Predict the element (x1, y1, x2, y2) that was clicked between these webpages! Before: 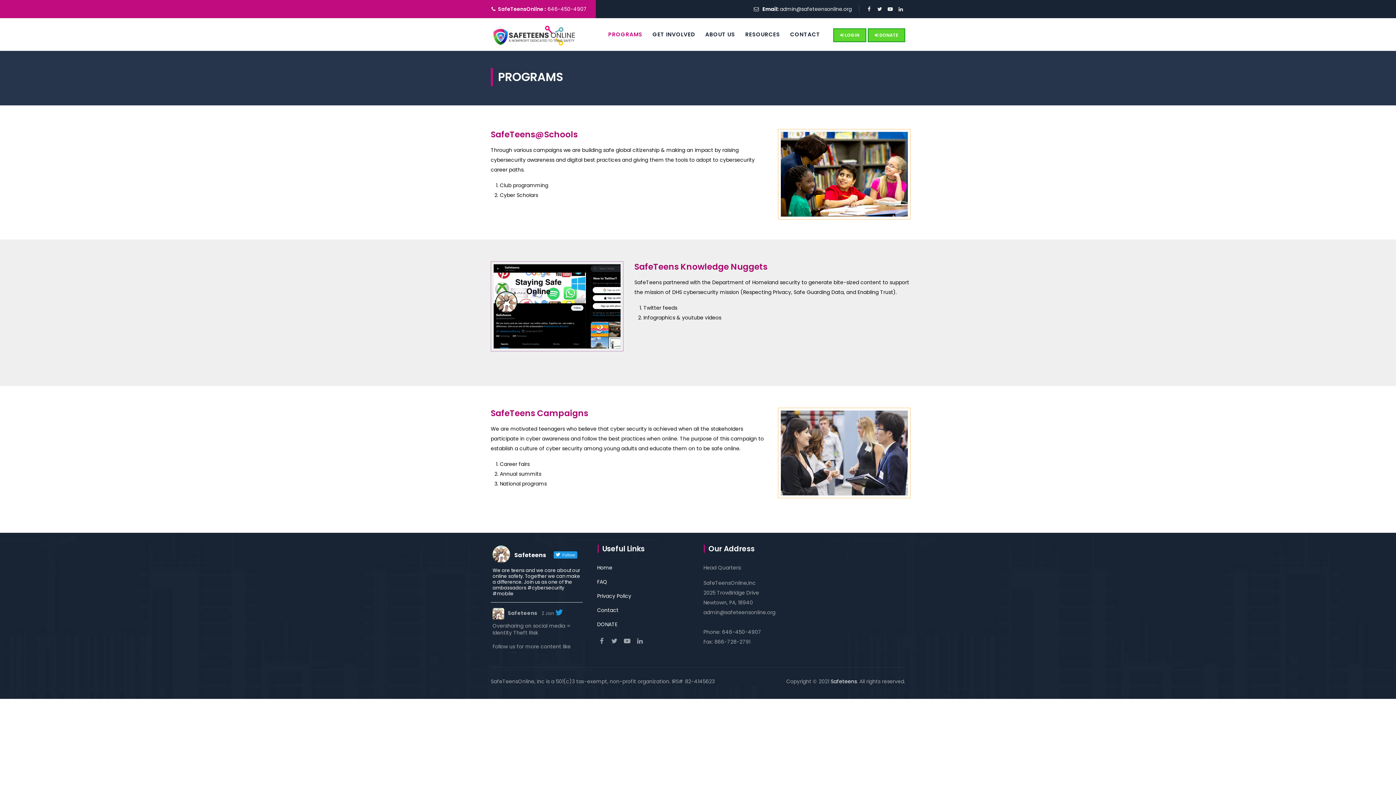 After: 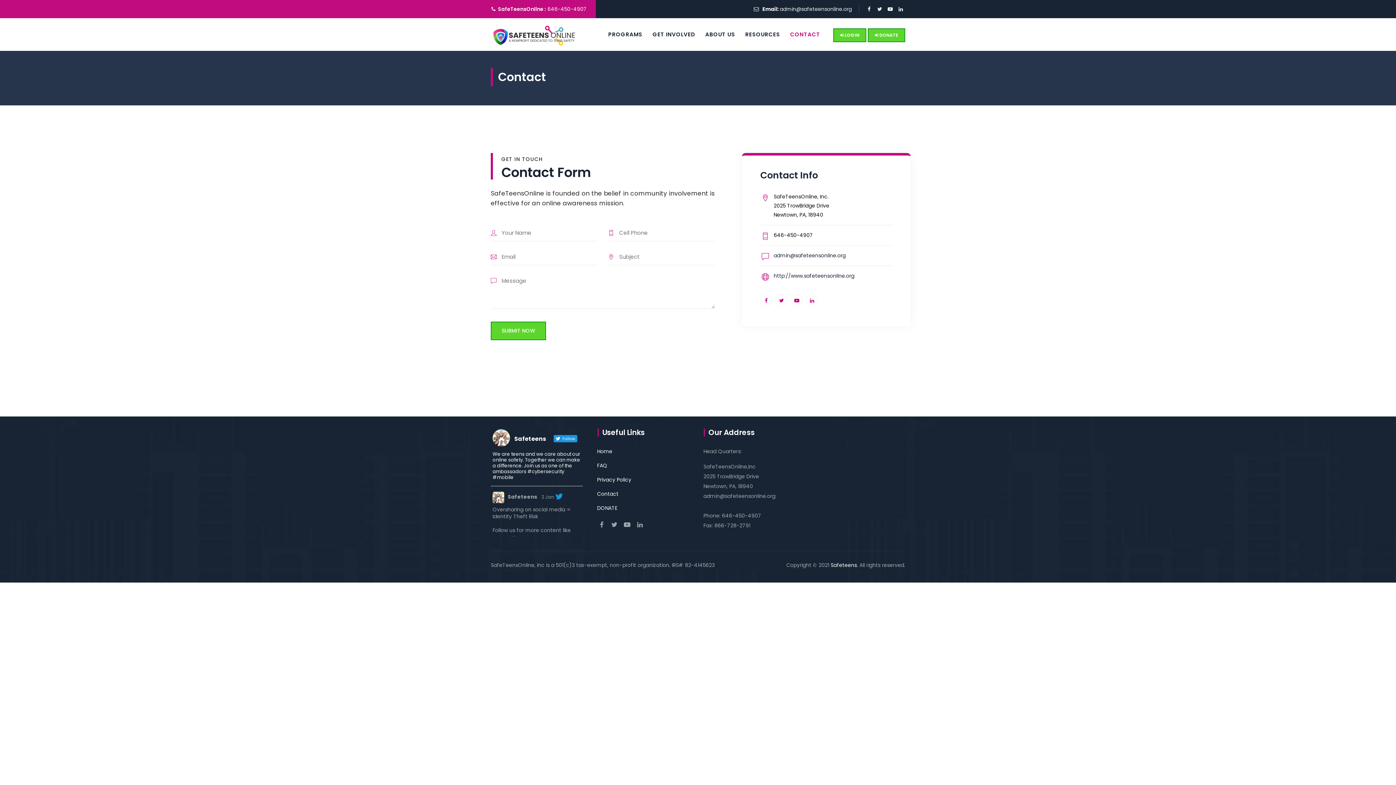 Action: bbox: (786, 18, 824, 50) label: CONTACT